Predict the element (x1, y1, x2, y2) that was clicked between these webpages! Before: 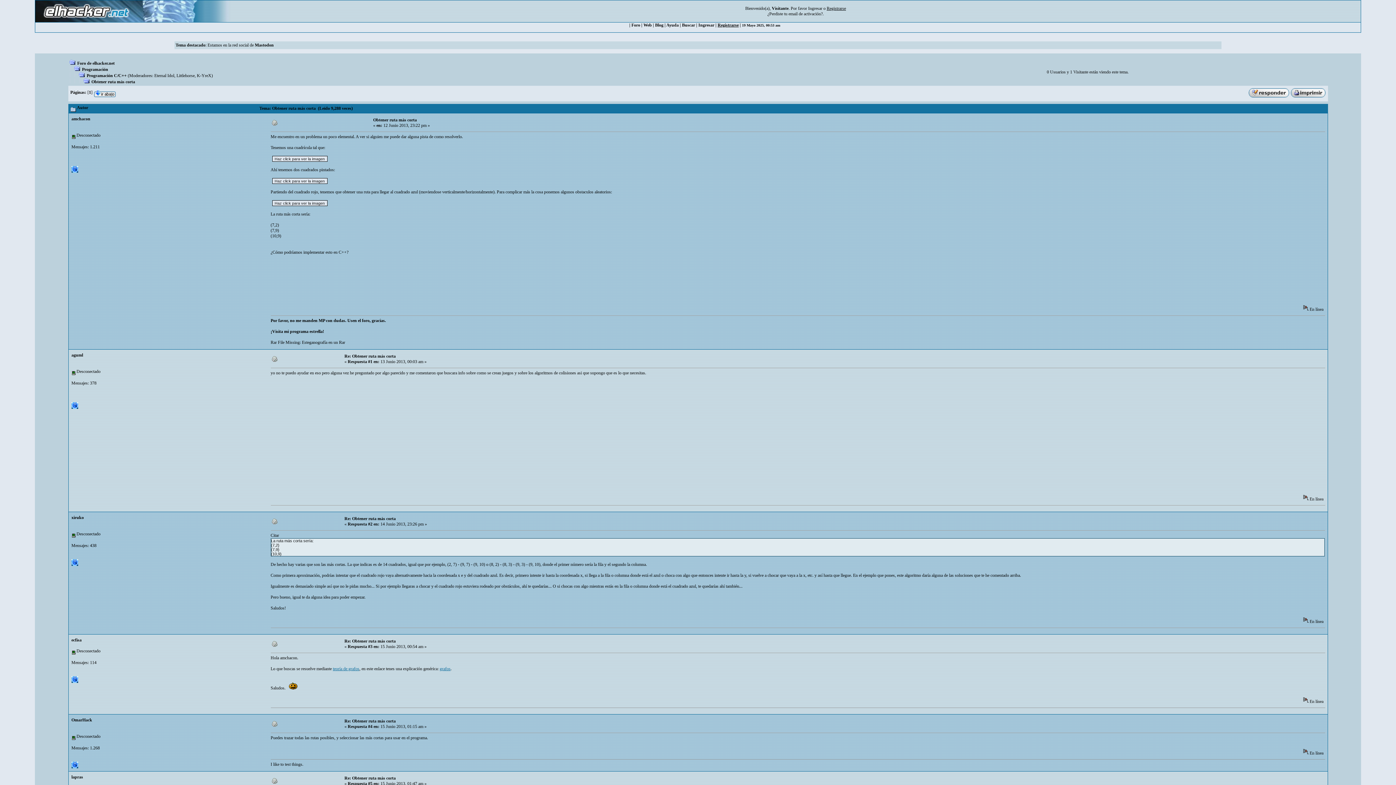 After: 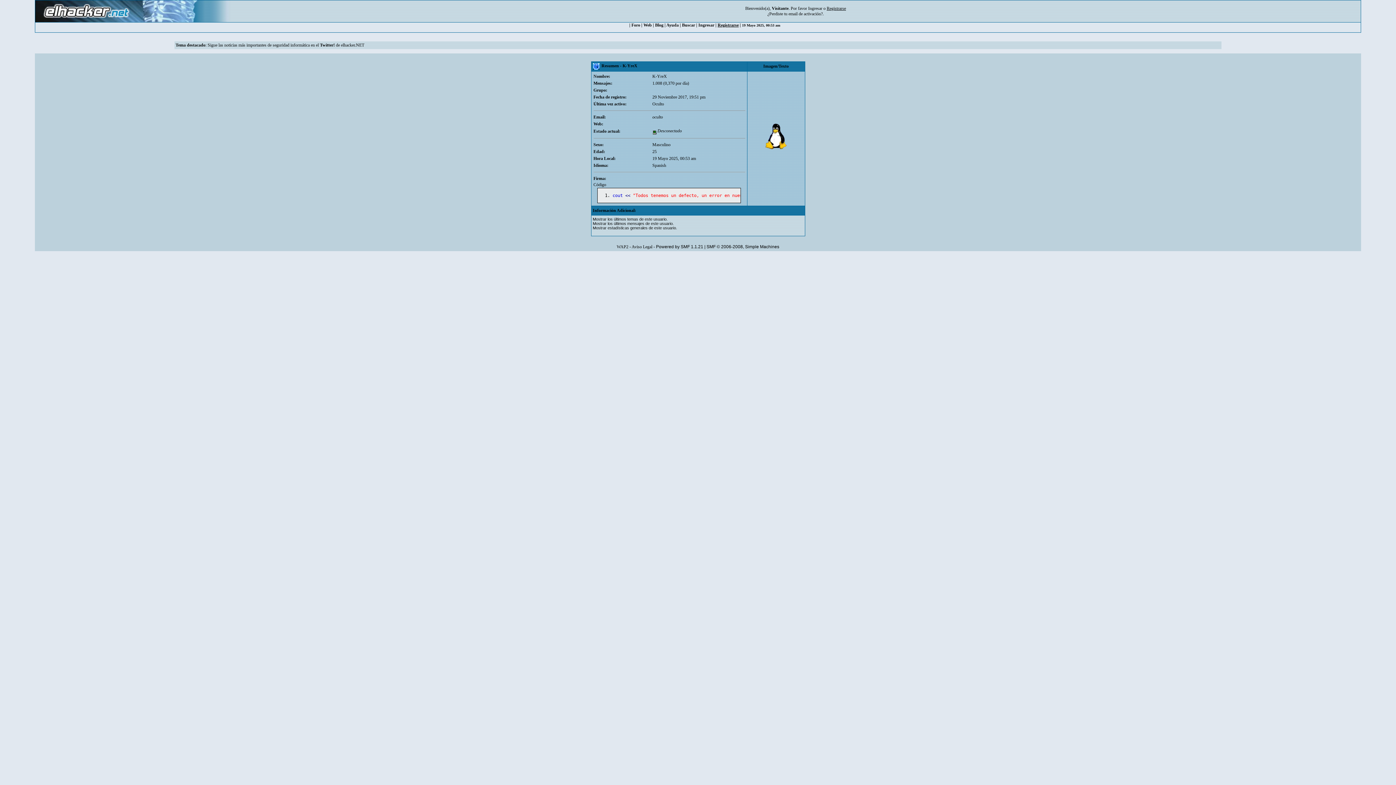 Action: bbox: (196, 73, 211, 78) label: K-YreX